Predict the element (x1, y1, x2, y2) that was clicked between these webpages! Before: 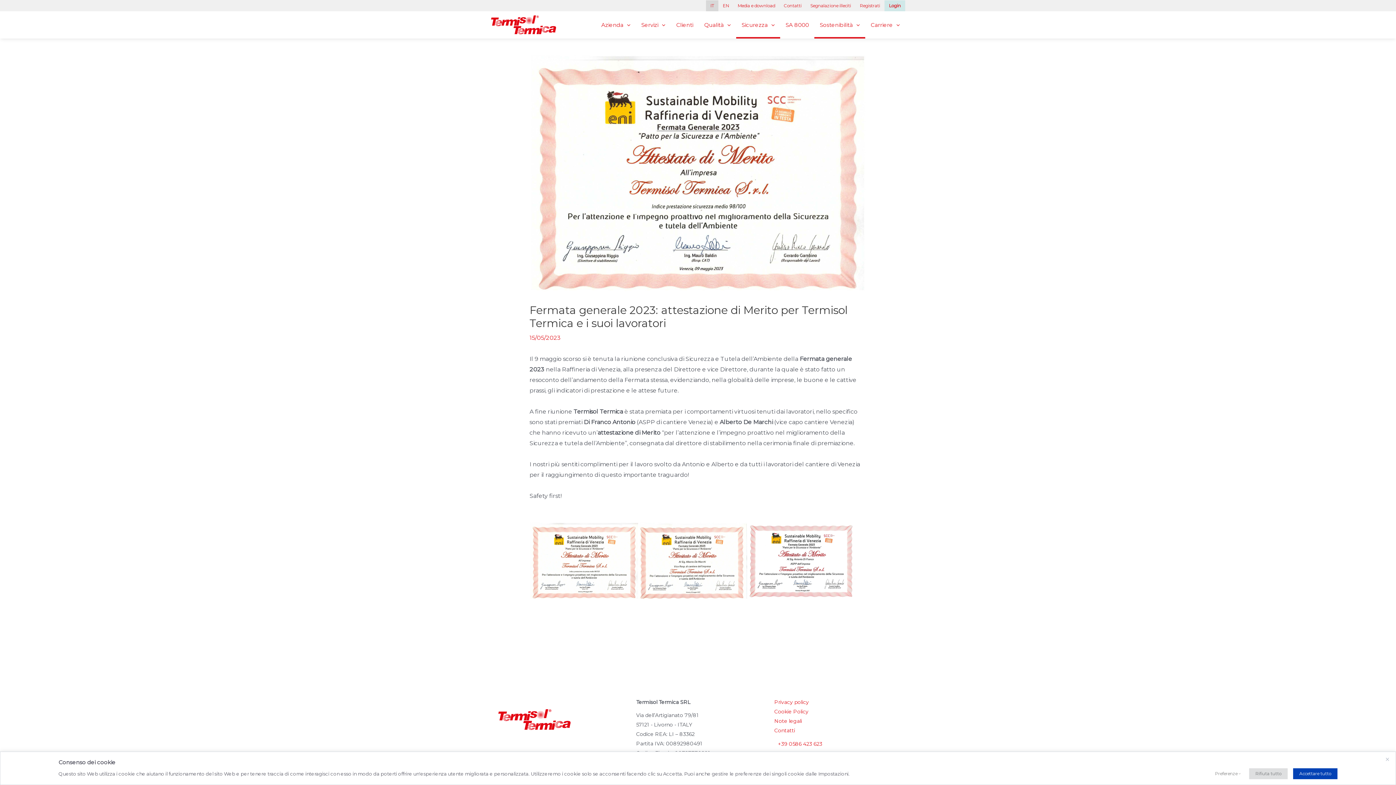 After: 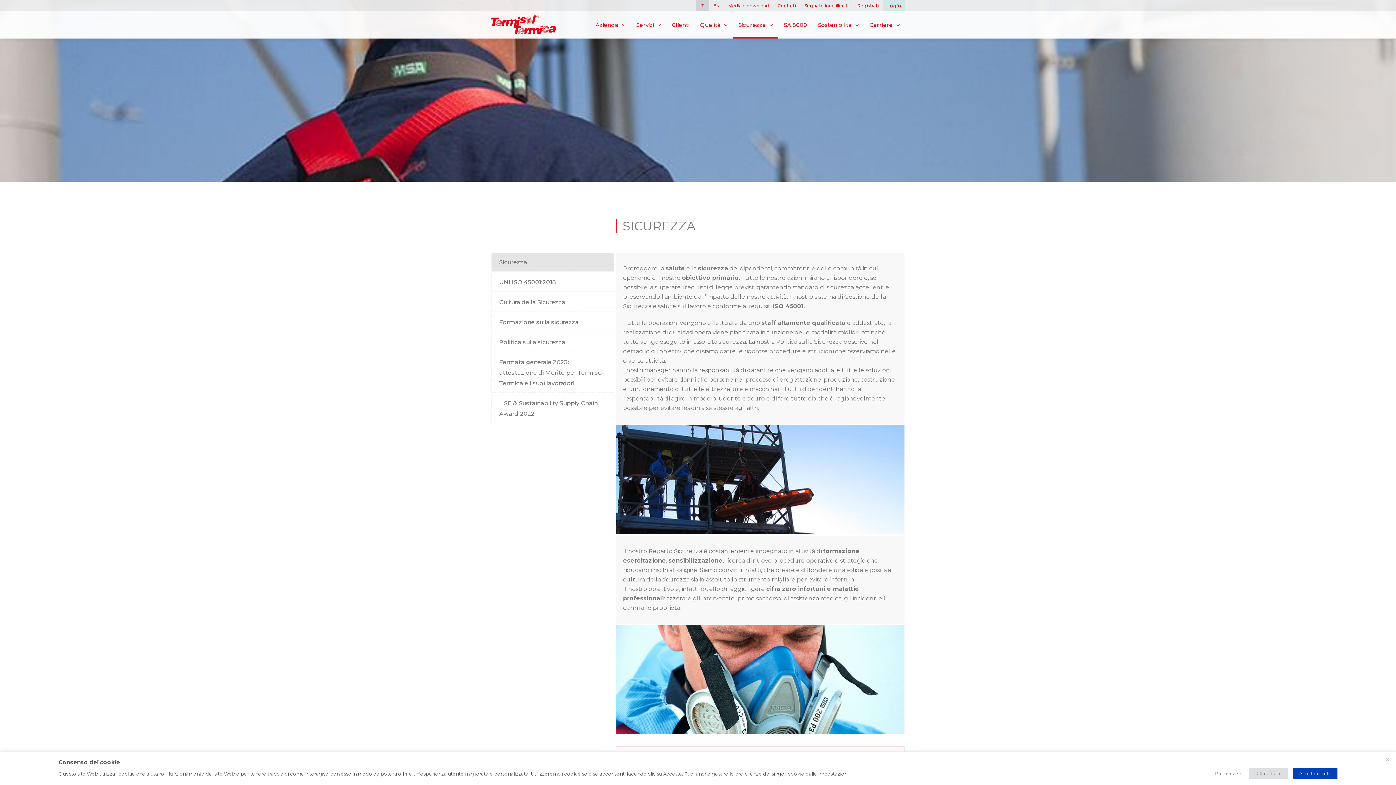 Action: bbox: (736, 11, 780, 38) label: Sicurezza